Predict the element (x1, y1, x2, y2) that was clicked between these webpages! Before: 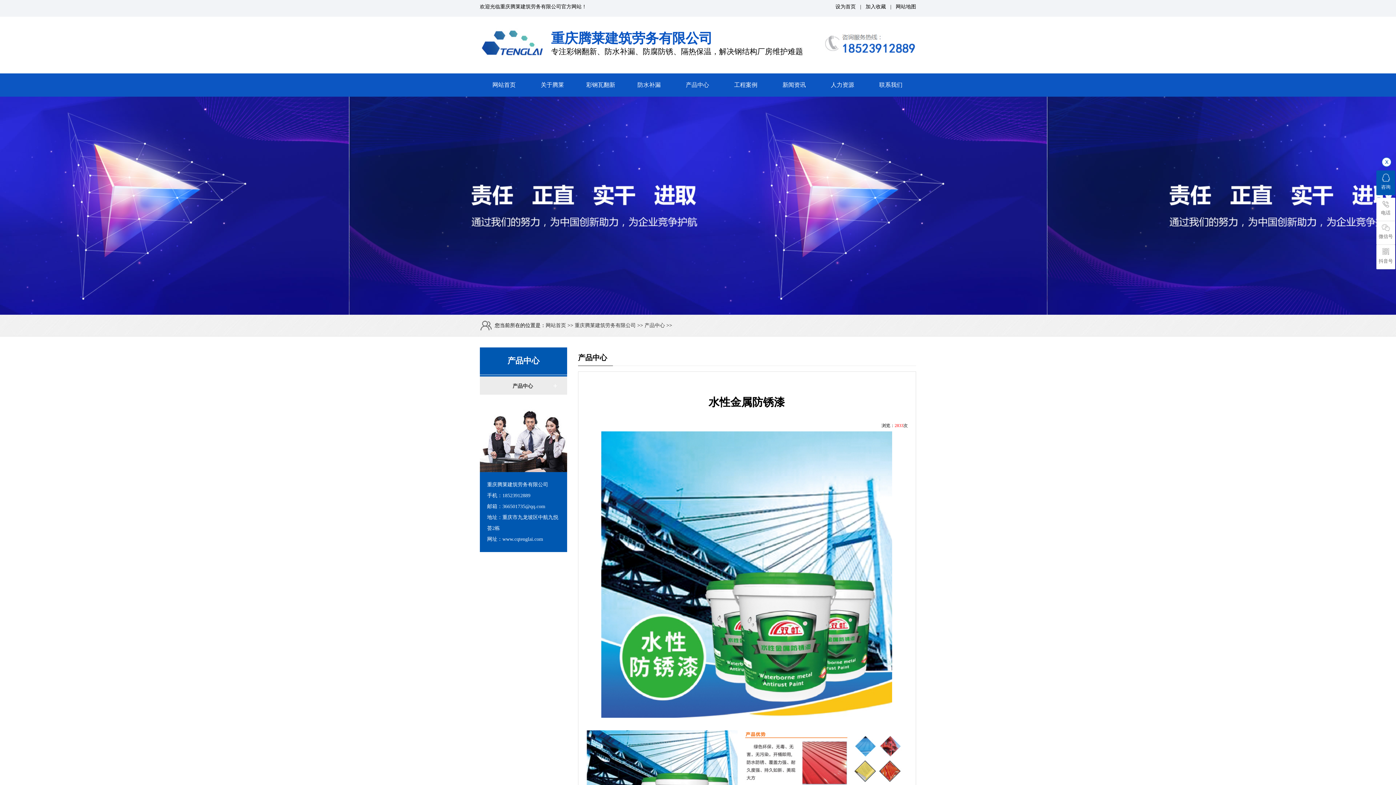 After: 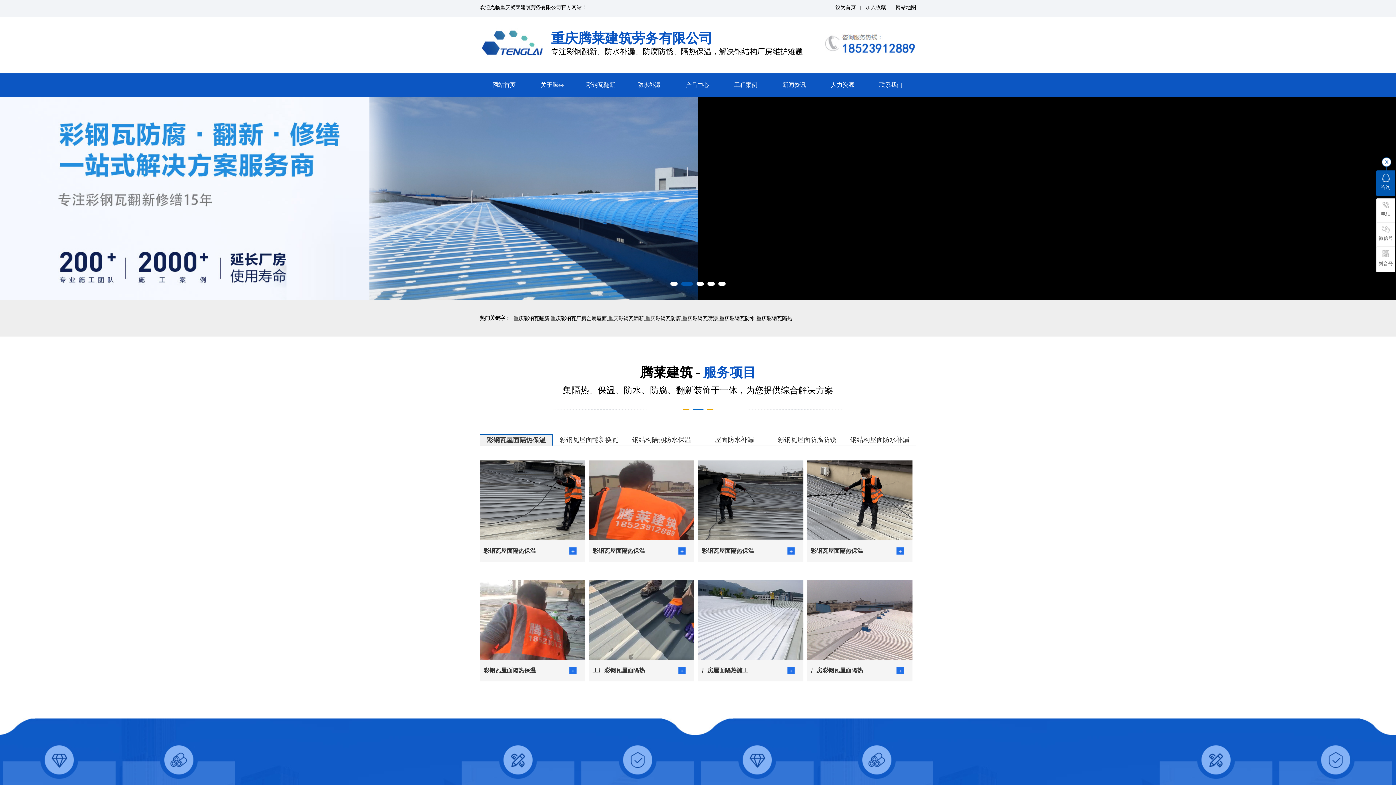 Action: bbox: (825, 69, 916, 74)